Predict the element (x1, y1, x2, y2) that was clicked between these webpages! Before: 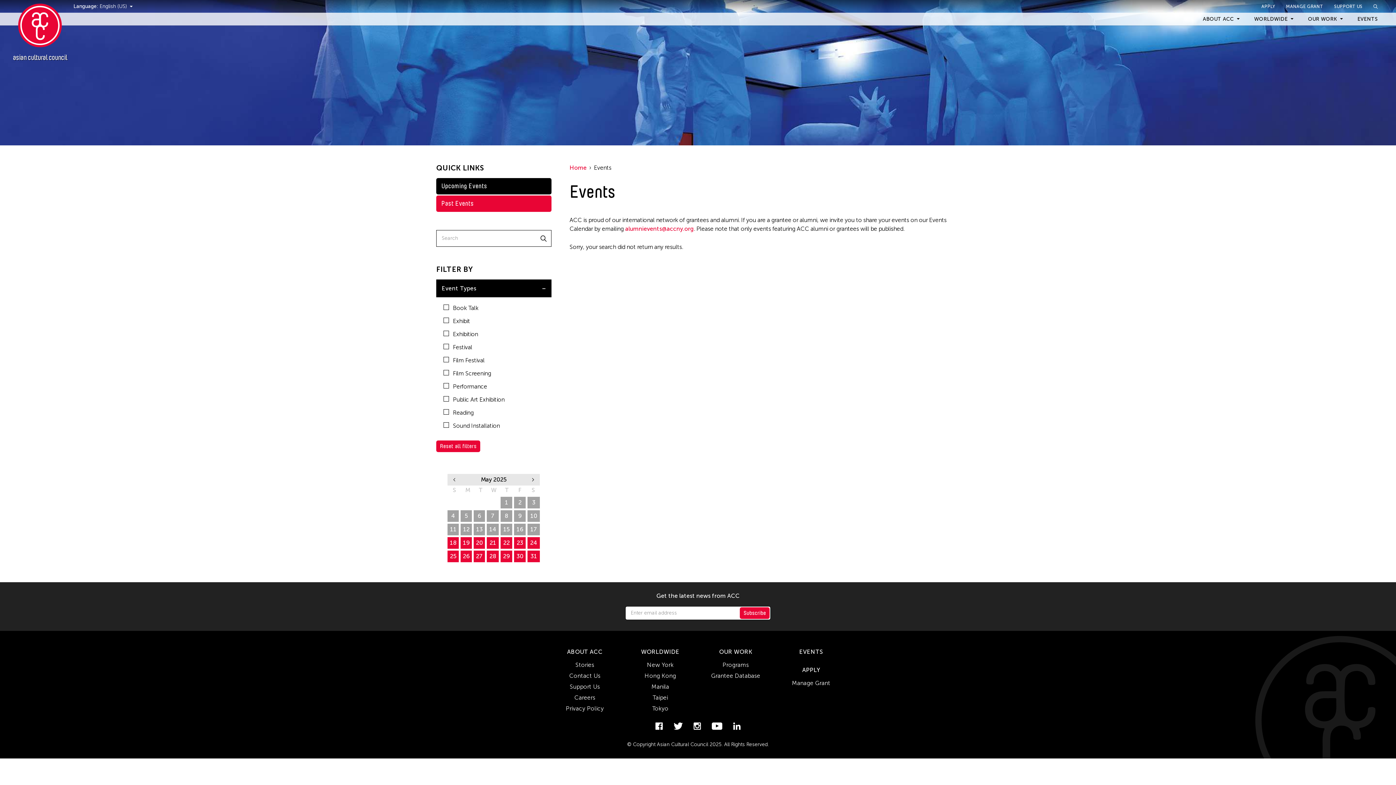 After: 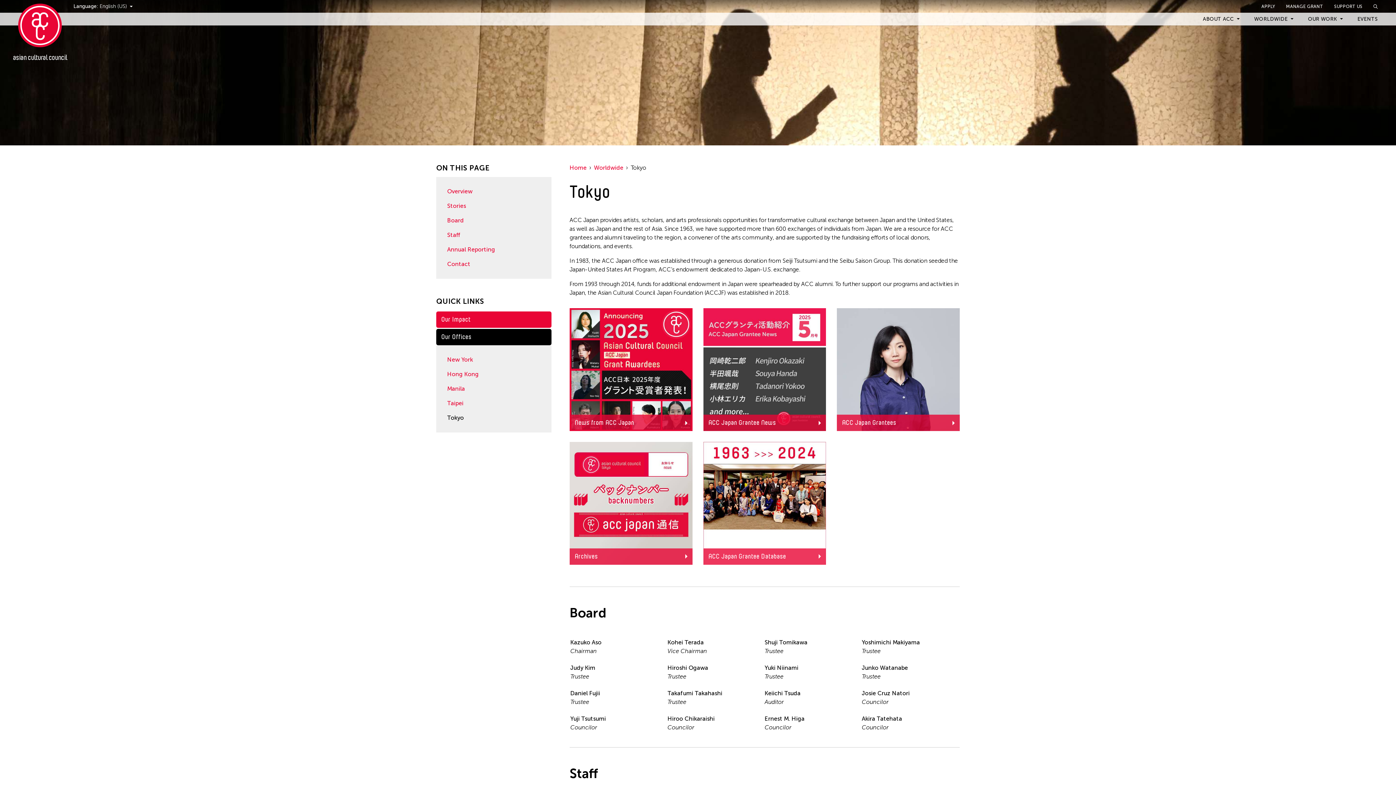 Action: bbox: (652, 705, 668, 712) label: Tokyo